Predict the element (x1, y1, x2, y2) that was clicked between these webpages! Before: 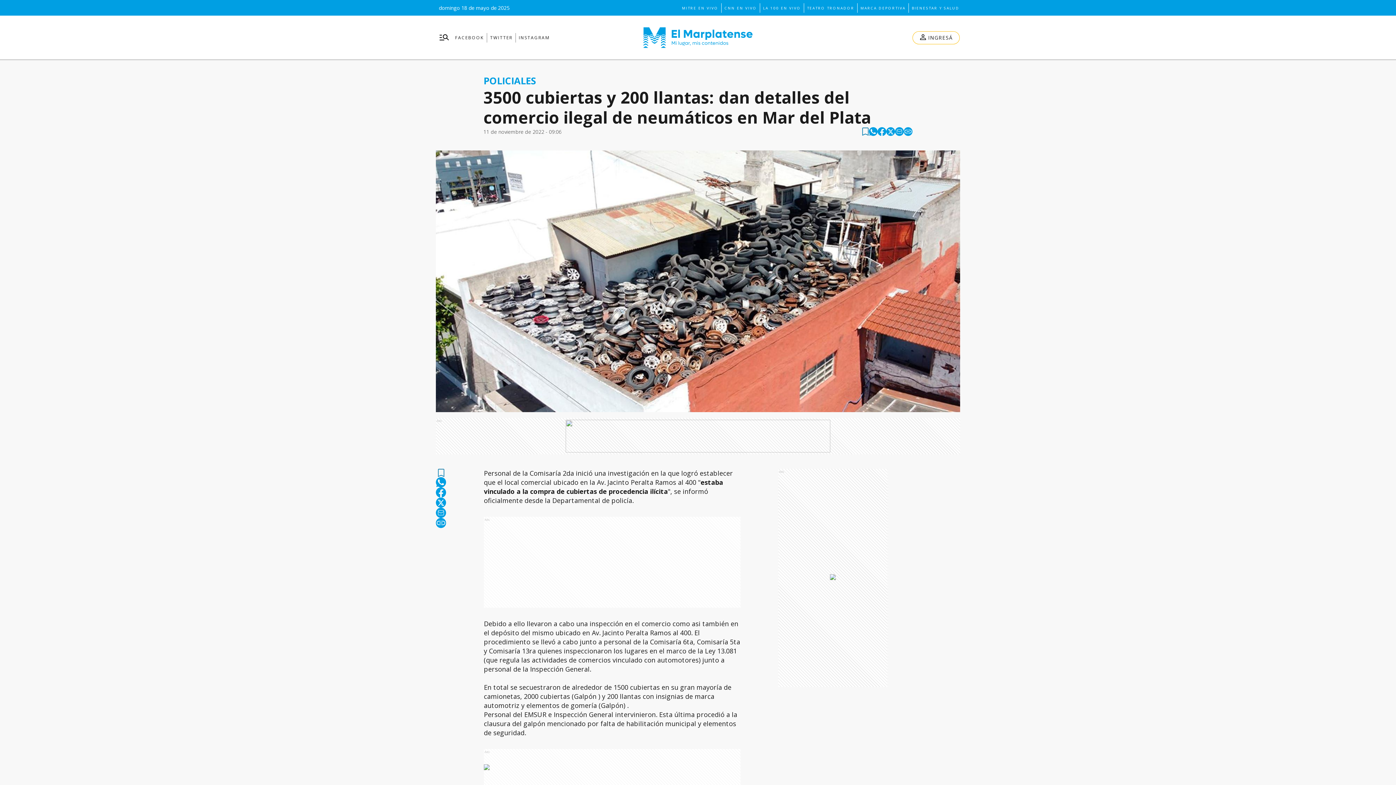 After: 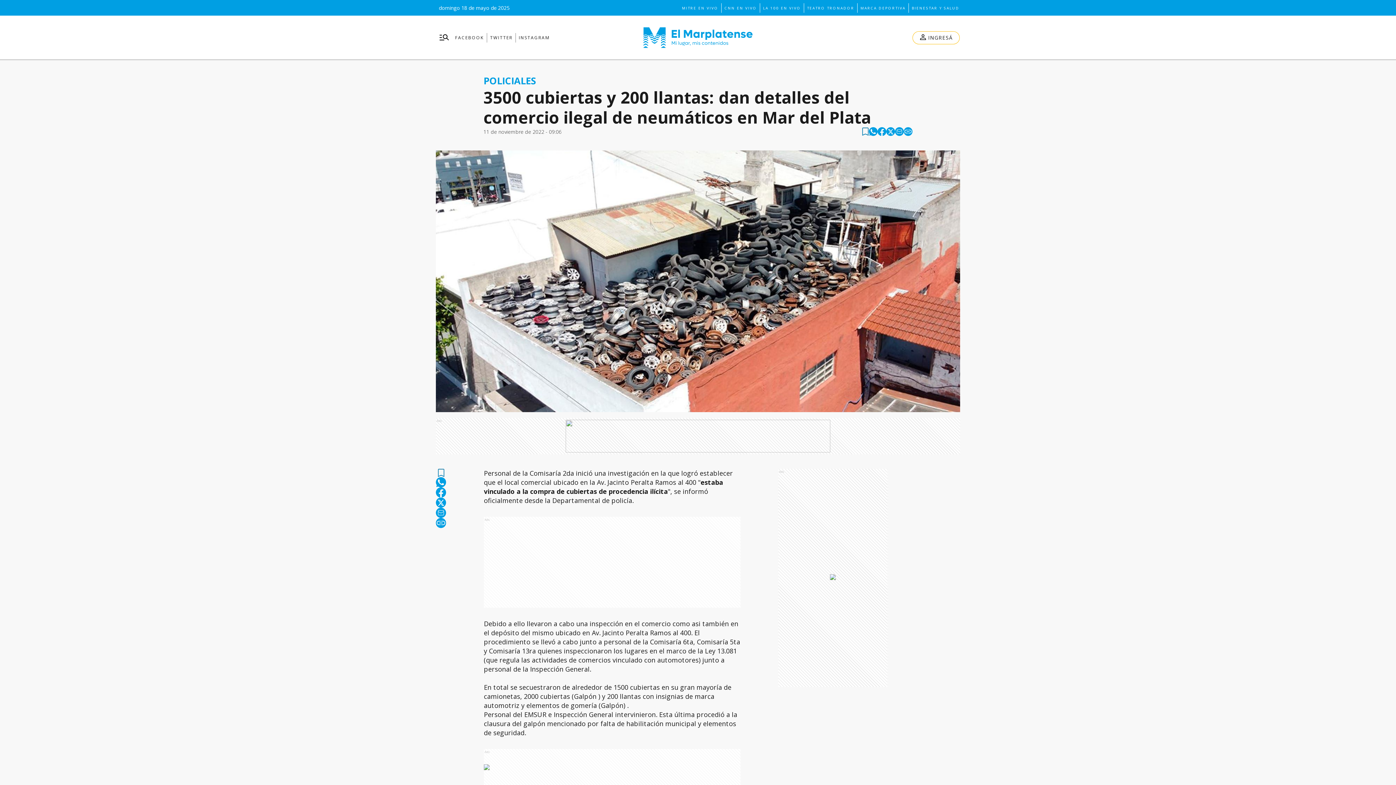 Action: label: facebook bbox: (436, 487, 446, 497)